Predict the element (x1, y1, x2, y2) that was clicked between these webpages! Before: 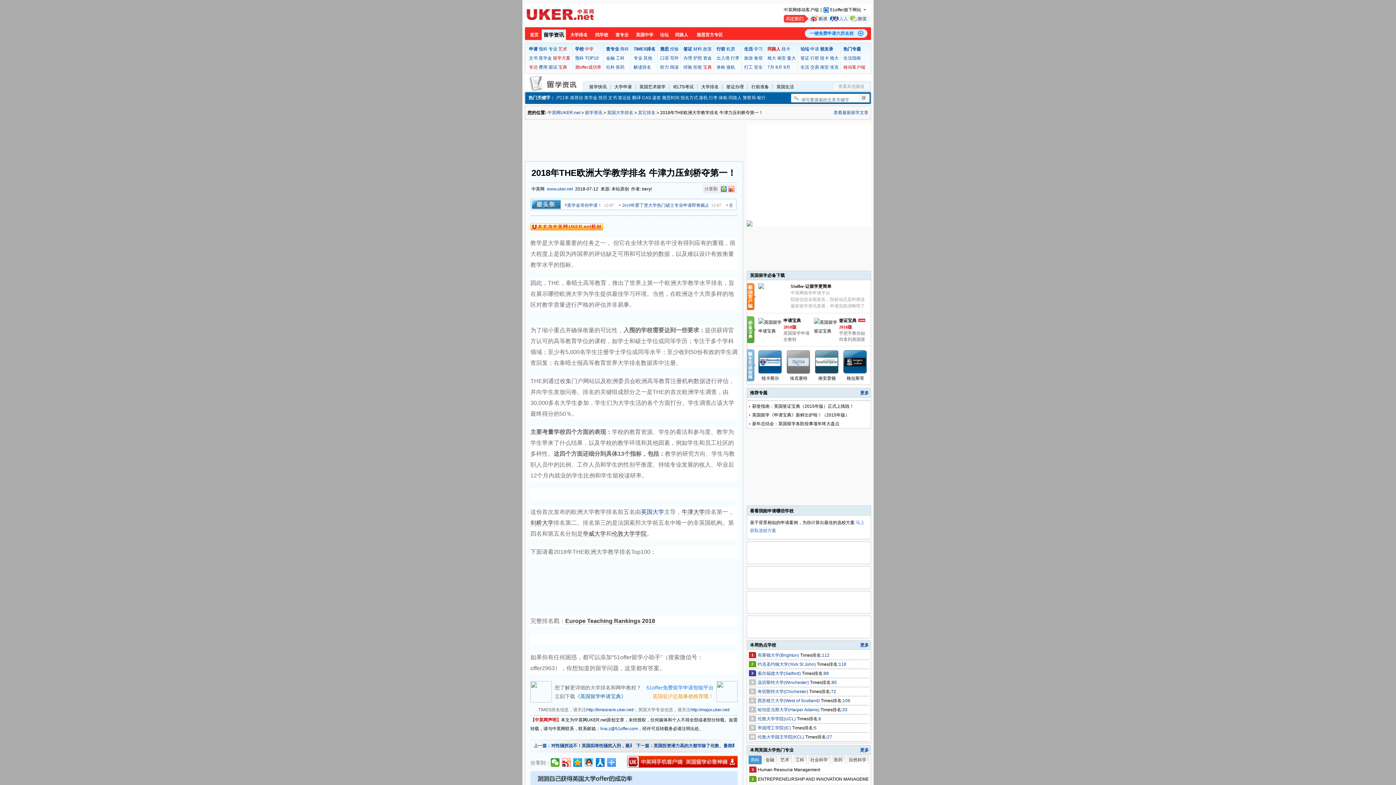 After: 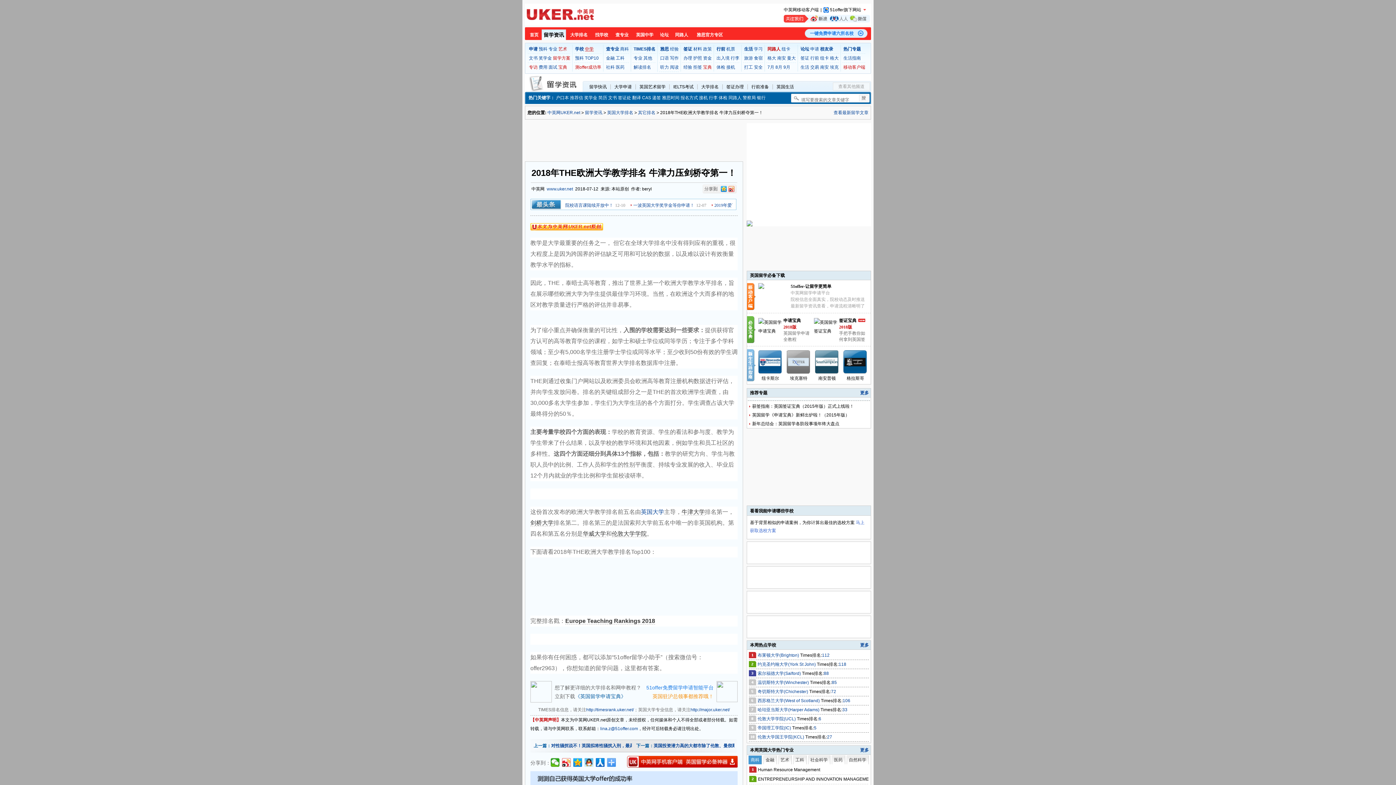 Action: label: 中学 bbox: (585, 46, 593, 51)